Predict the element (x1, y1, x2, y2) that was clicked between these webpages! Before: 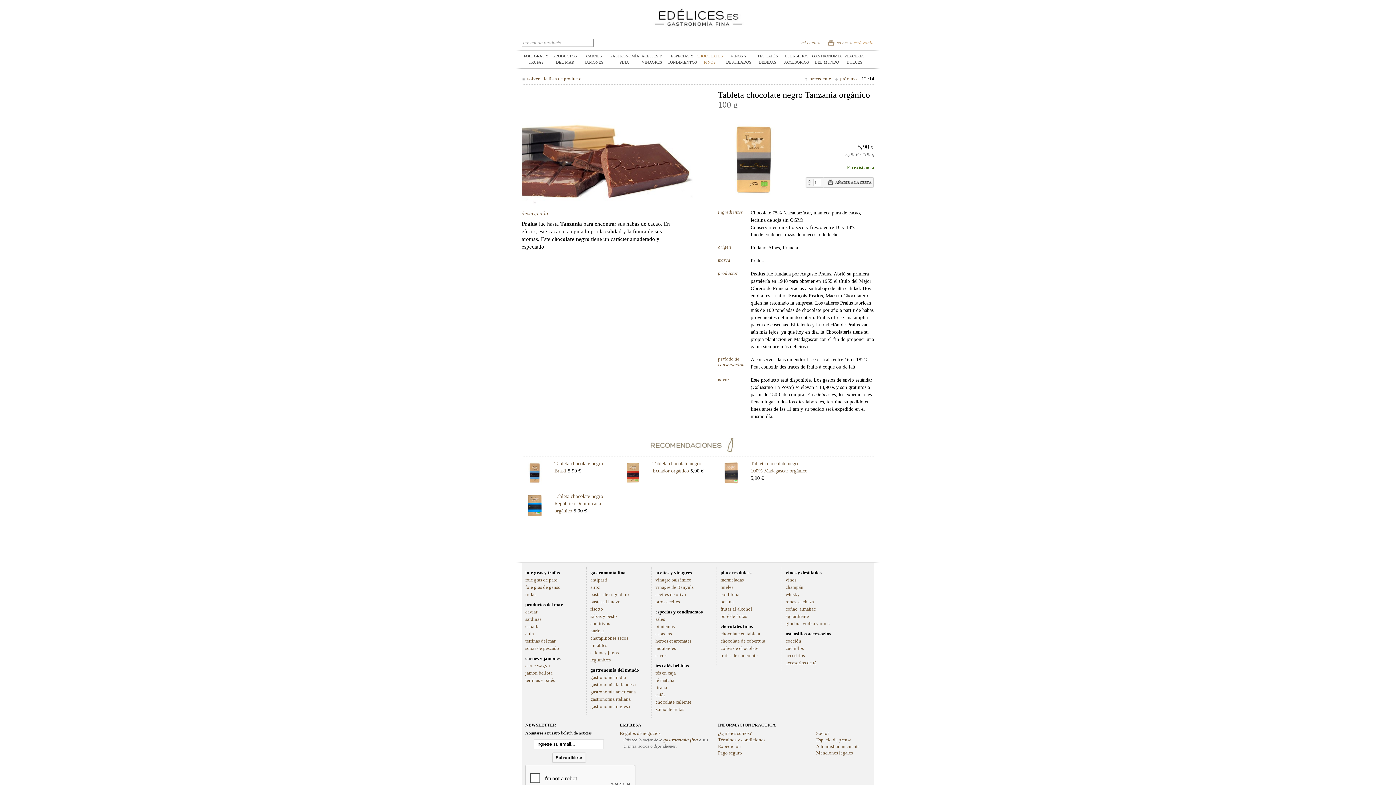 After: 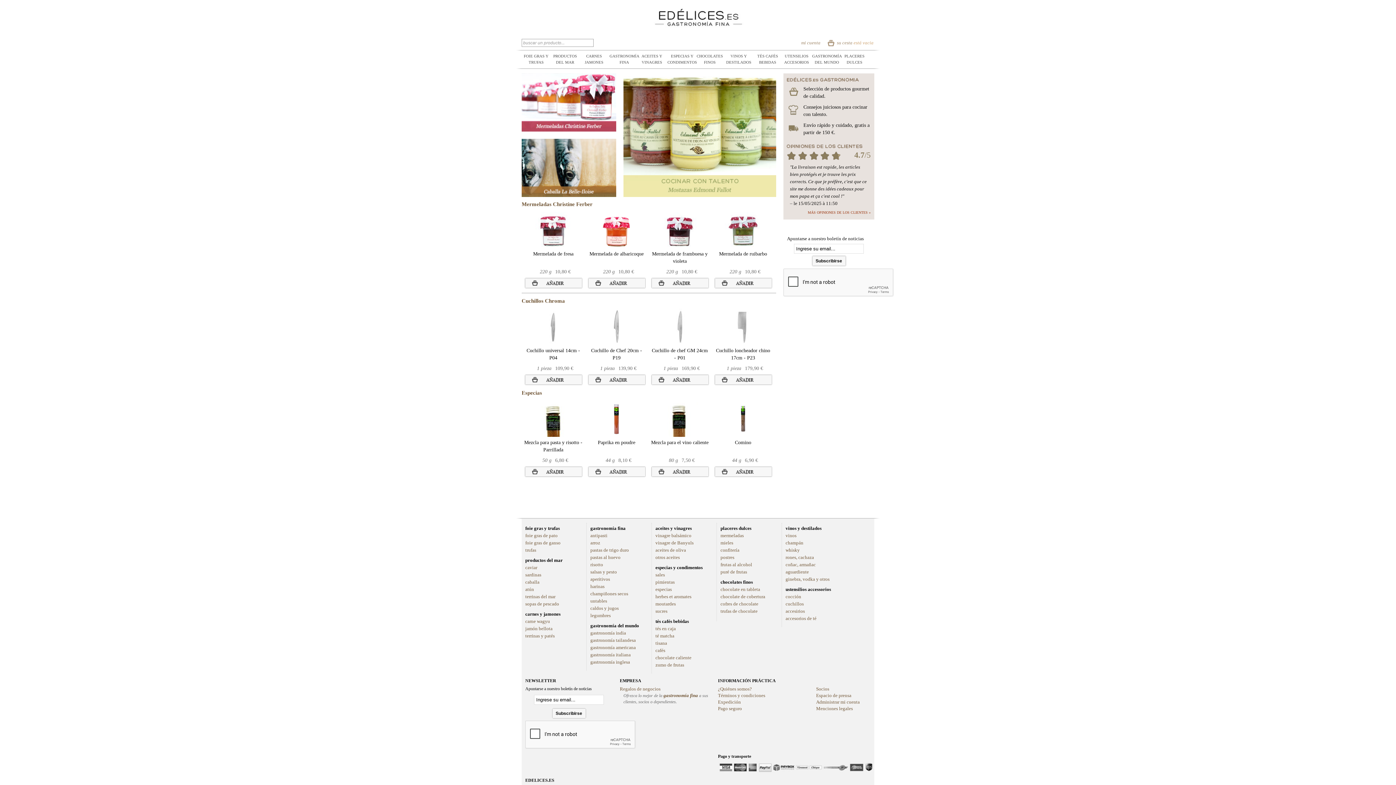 Action: bbox: (650, 8, 745, 13) label: delicatessen